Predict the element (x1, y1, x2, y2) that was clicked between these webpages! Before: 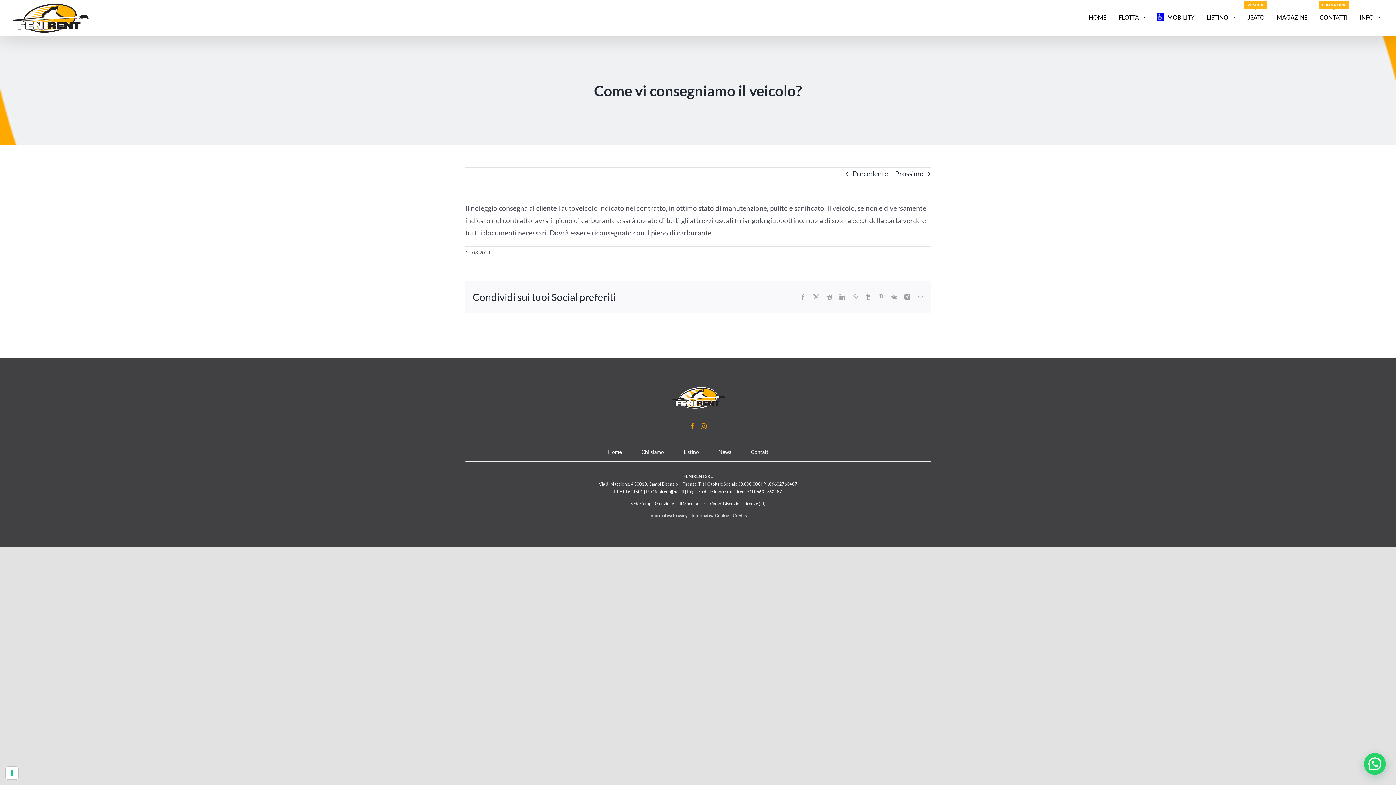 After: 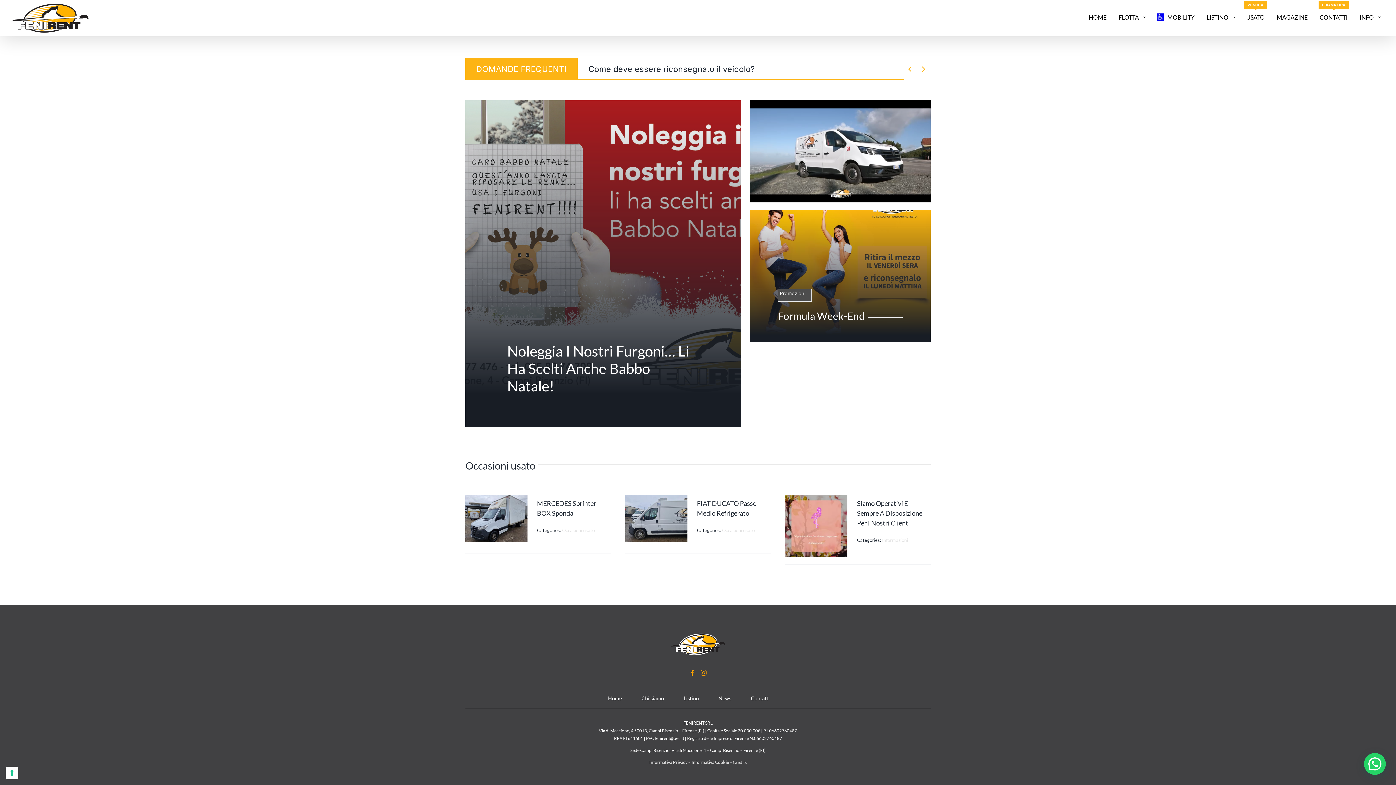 Action: label: MAGAZINE bbox: (1271, 0, 1313, 34)